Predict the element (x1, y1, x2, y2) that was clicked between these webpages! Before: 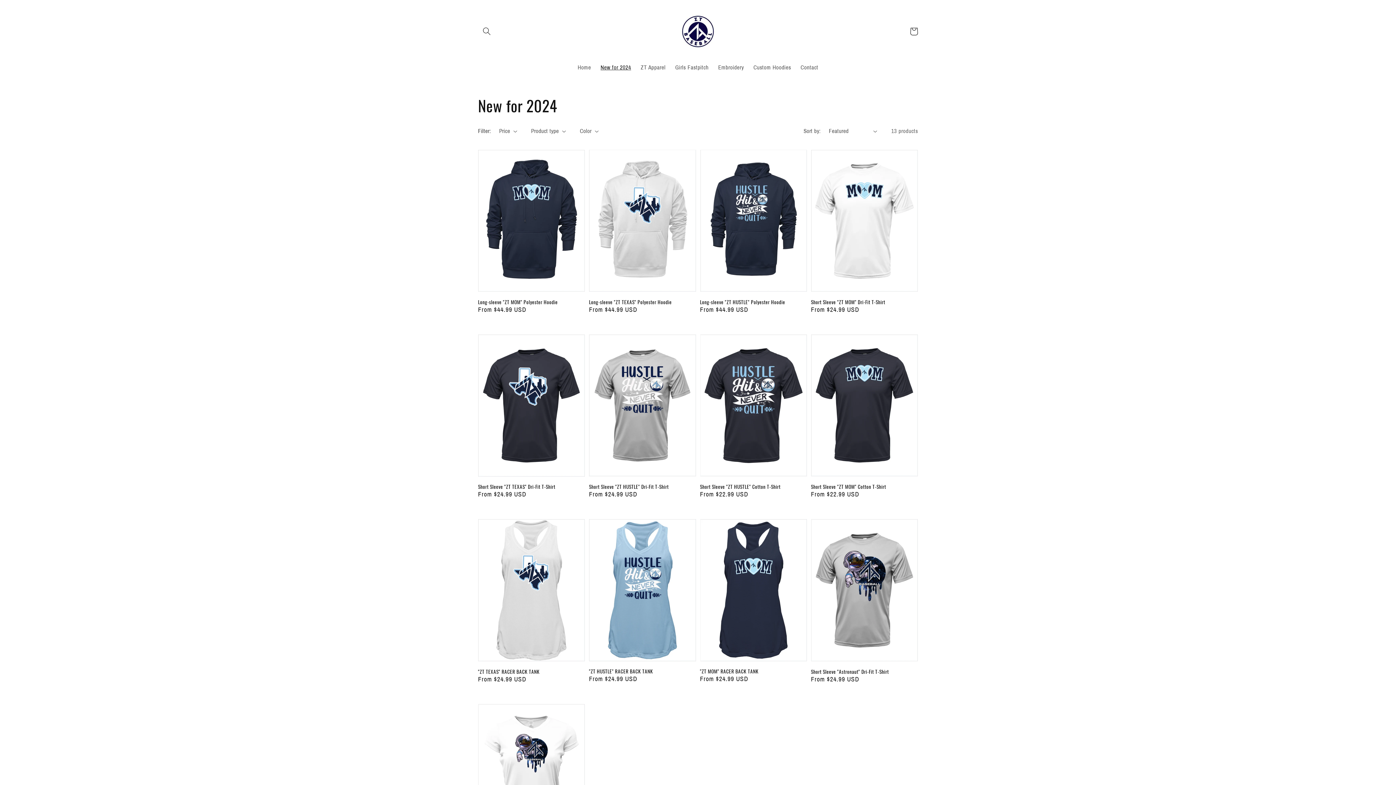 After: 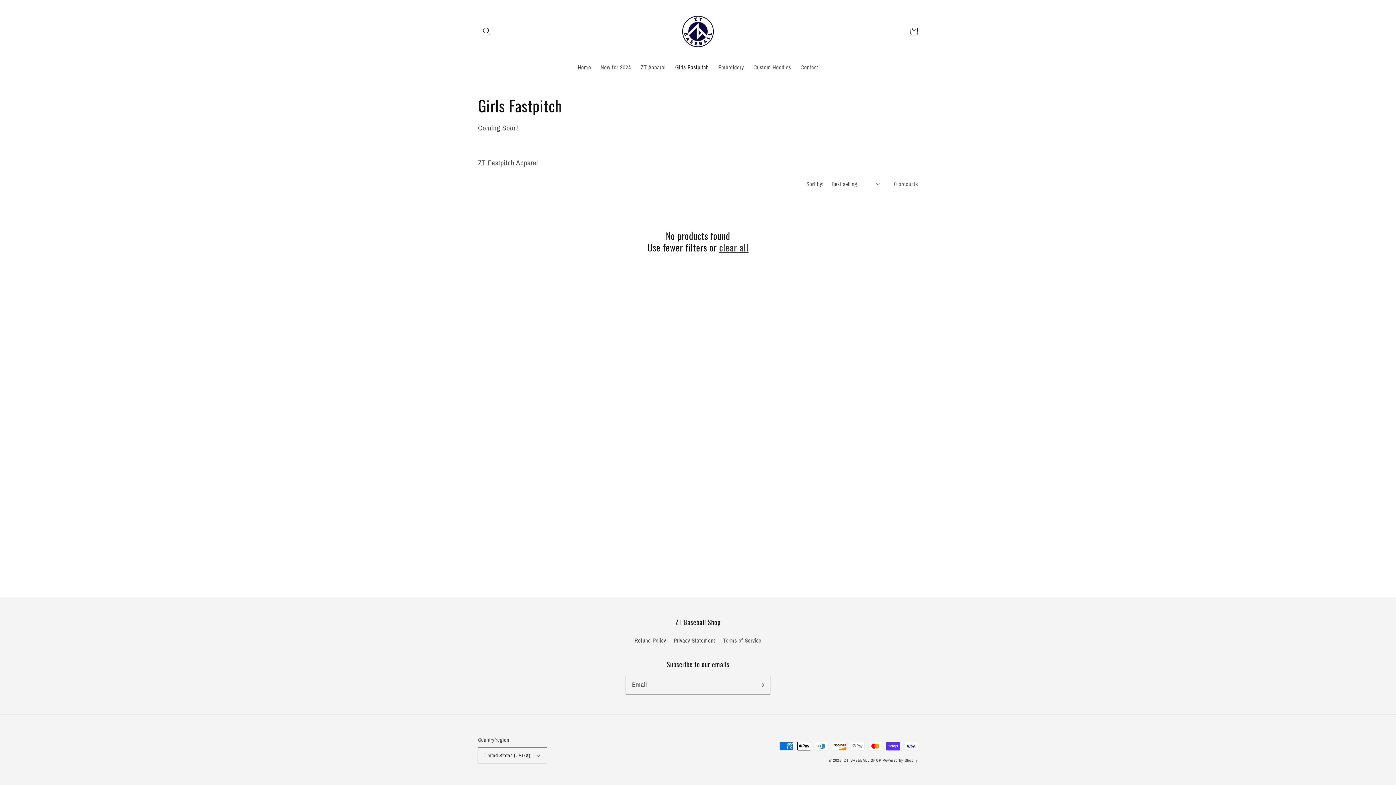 Action: label: Girls Fastpitch bbox: (670, 59, 713, 75)